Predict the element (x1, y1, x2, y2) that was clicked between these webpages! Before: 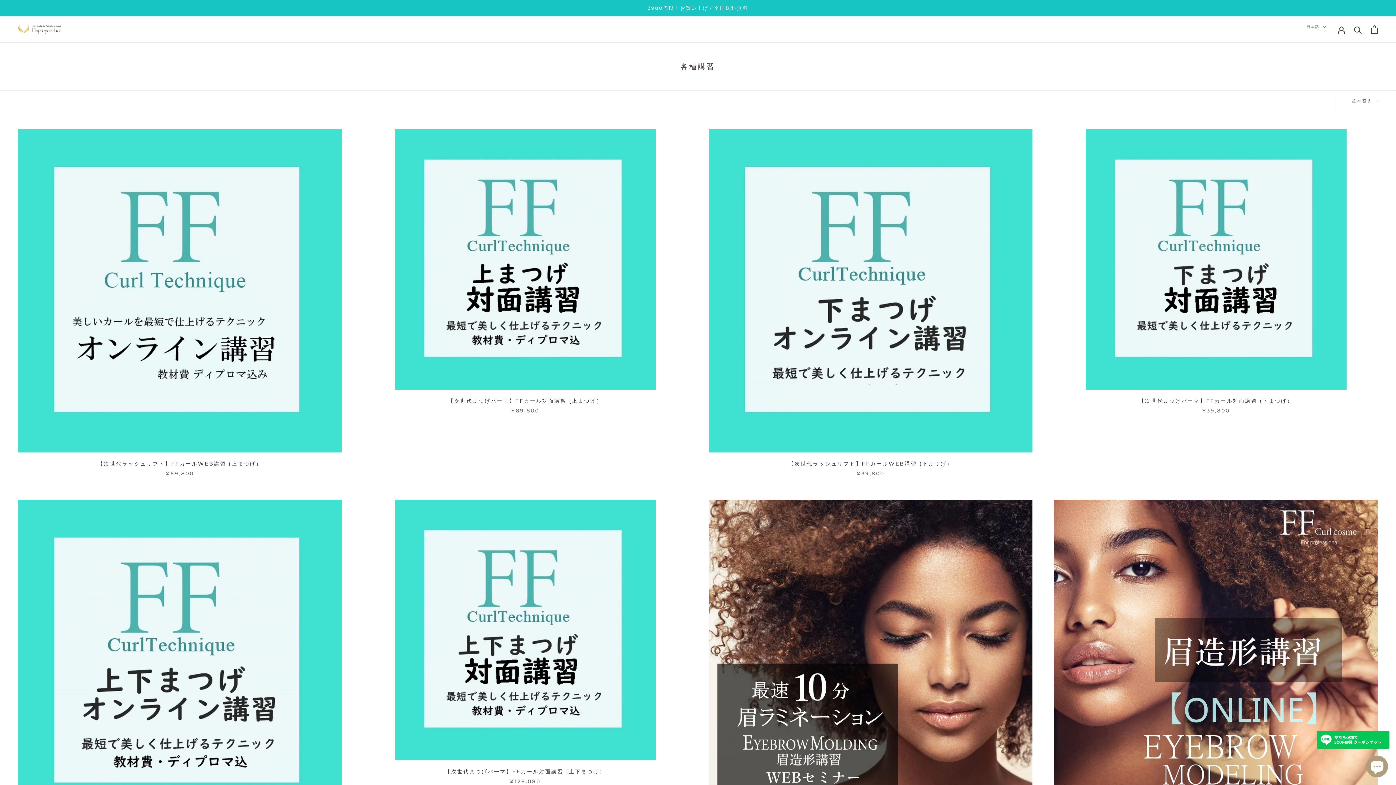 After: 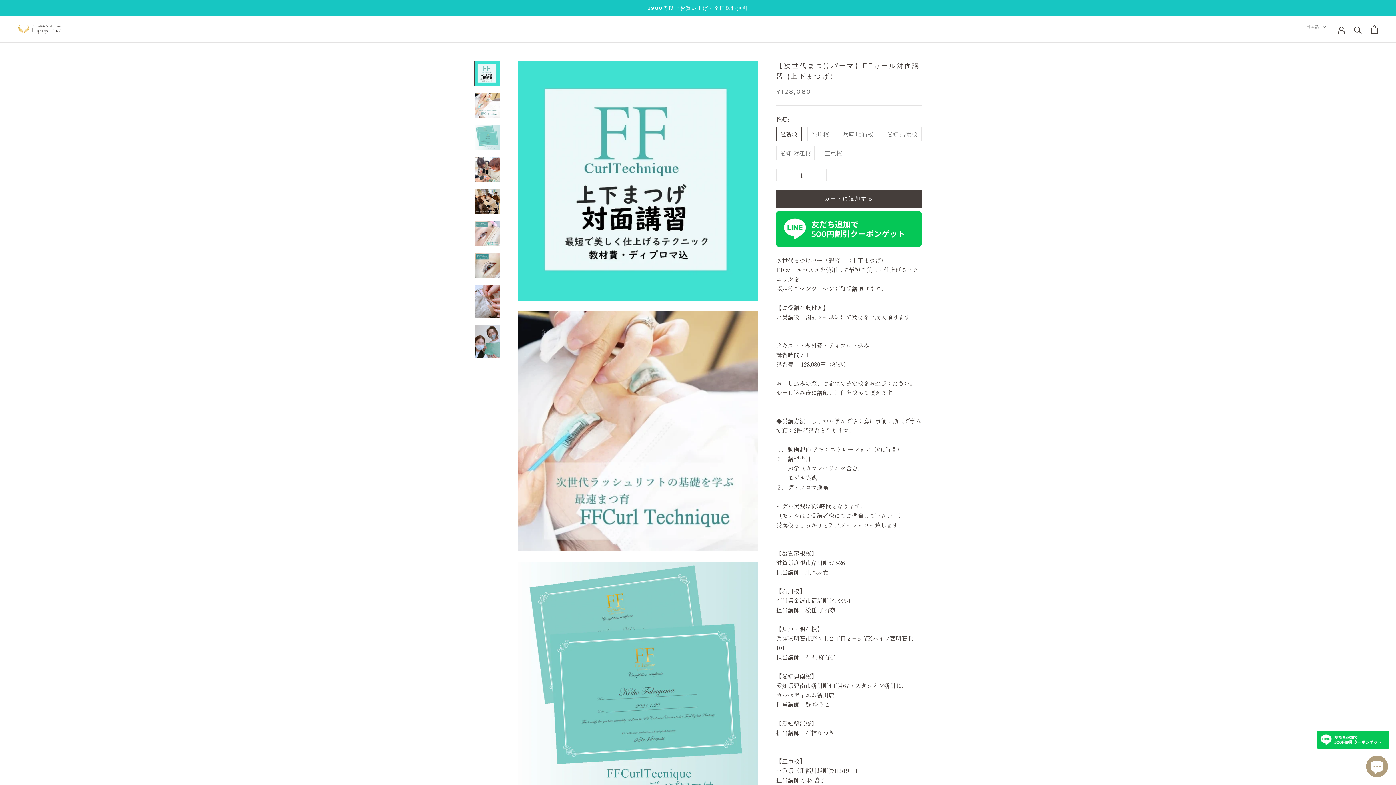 Action: bbox: (445, 768, 605, 775) label: 【次世代まつげパーマ】FFカール対面講習 (上下まつげ）